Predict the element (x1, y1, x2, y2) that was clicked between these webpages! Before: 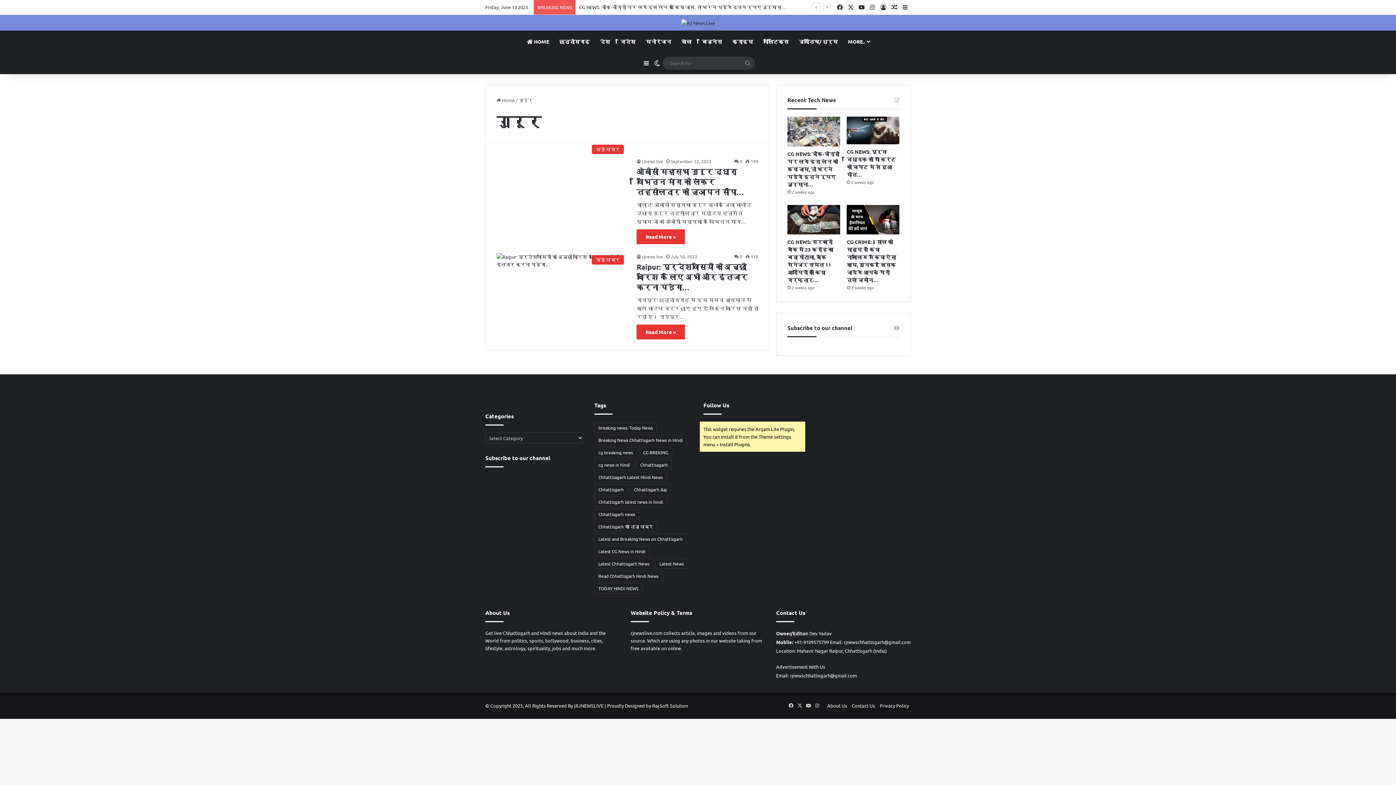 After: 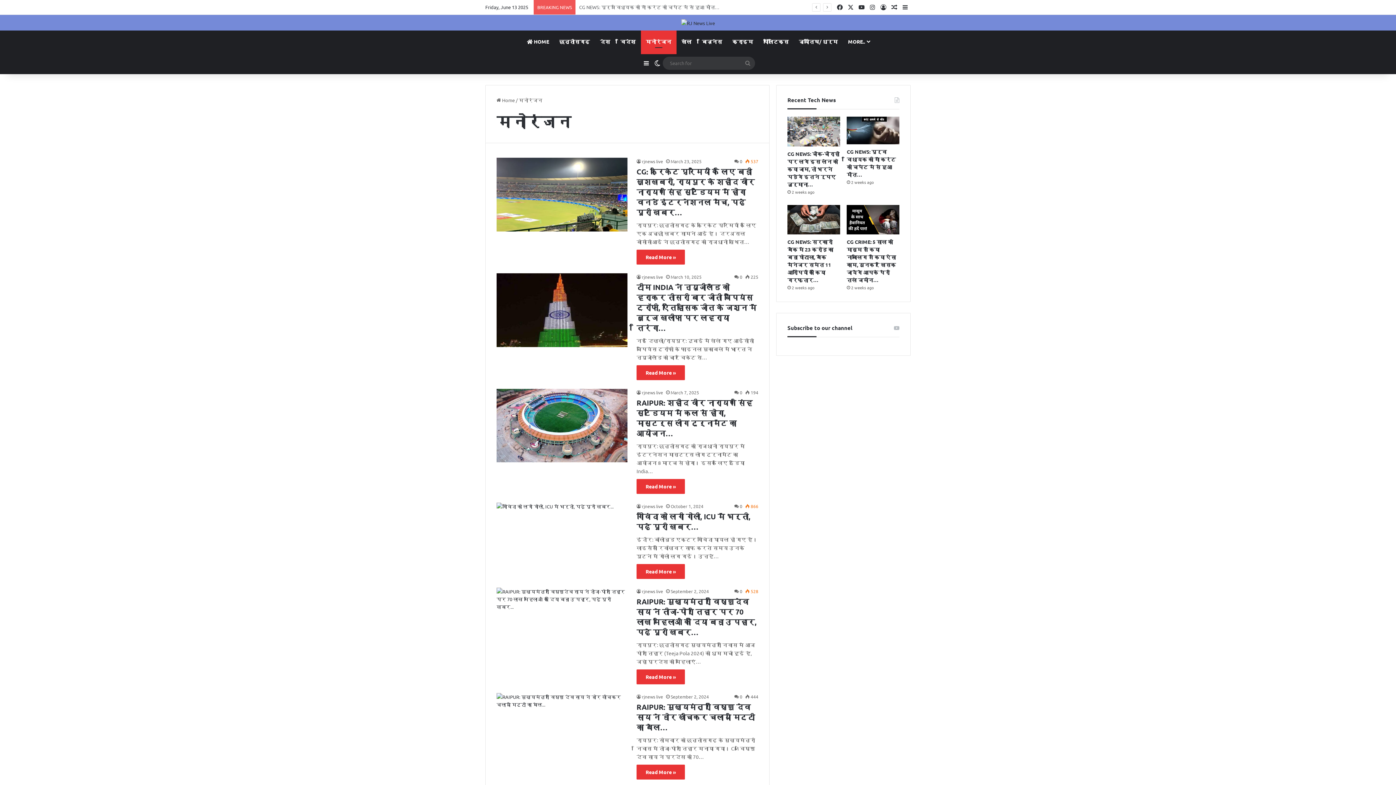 Action: label: मनोरंजन bbox: (640, 30, 676, 52)